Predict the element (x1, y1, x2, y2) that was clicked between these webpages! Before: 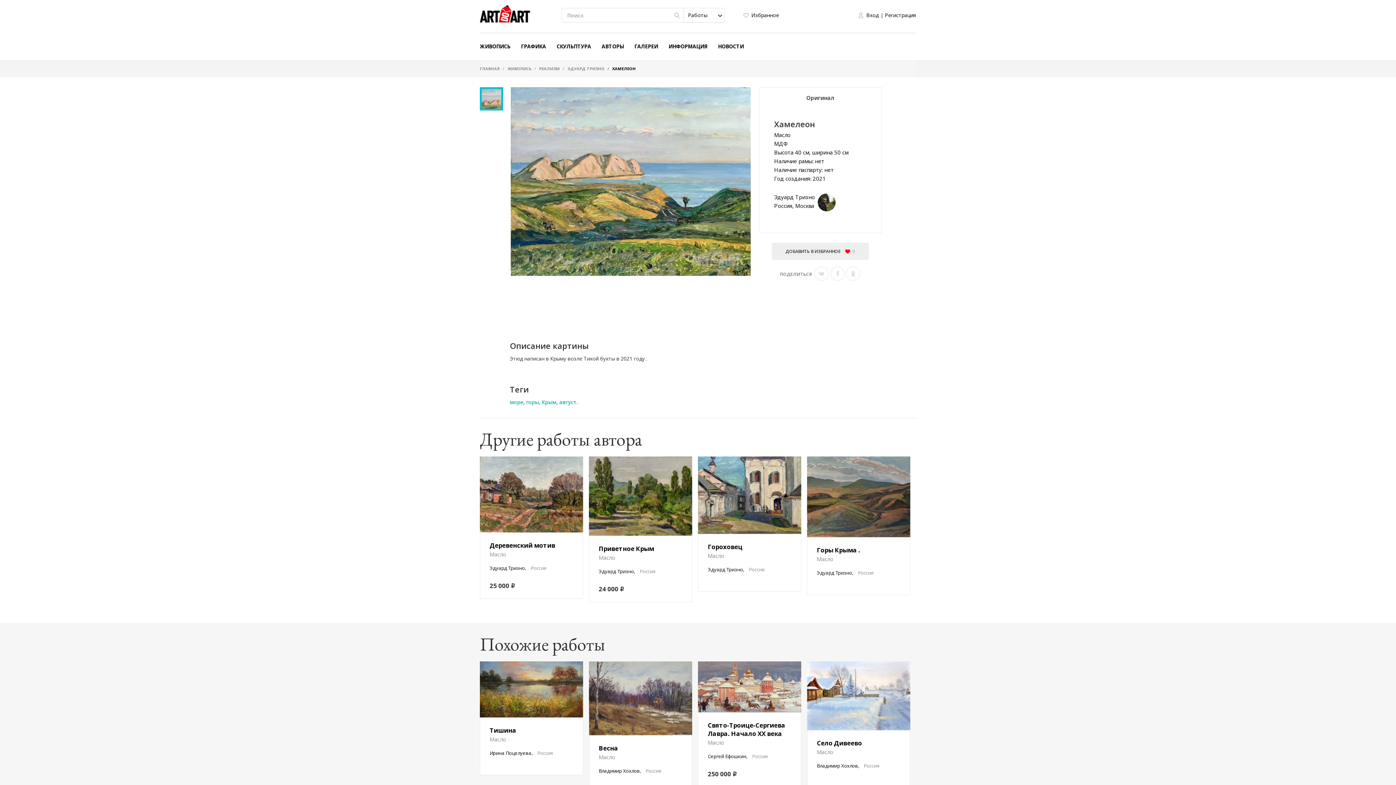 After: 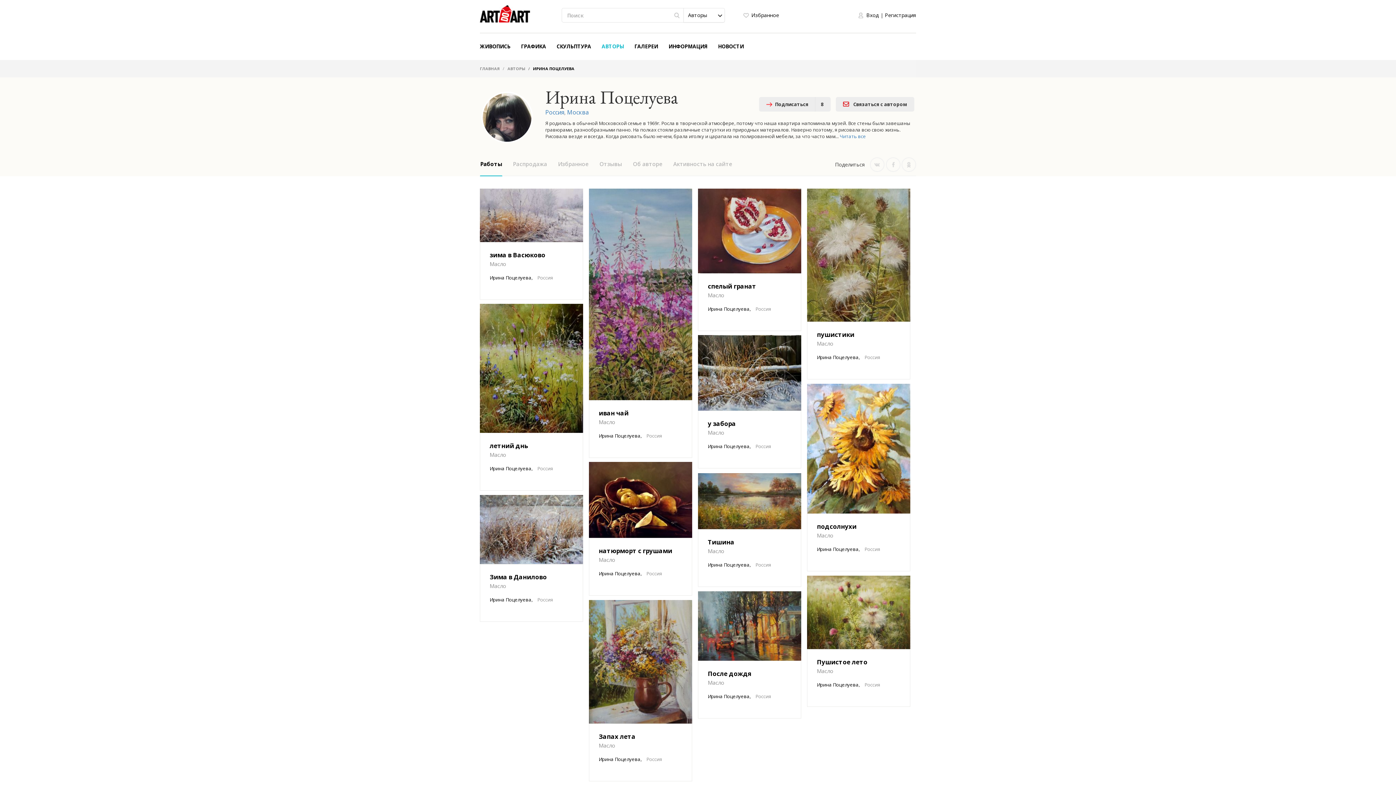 Action: bbox: (489, 750, 531, 756) label: Ирина Поцелуева